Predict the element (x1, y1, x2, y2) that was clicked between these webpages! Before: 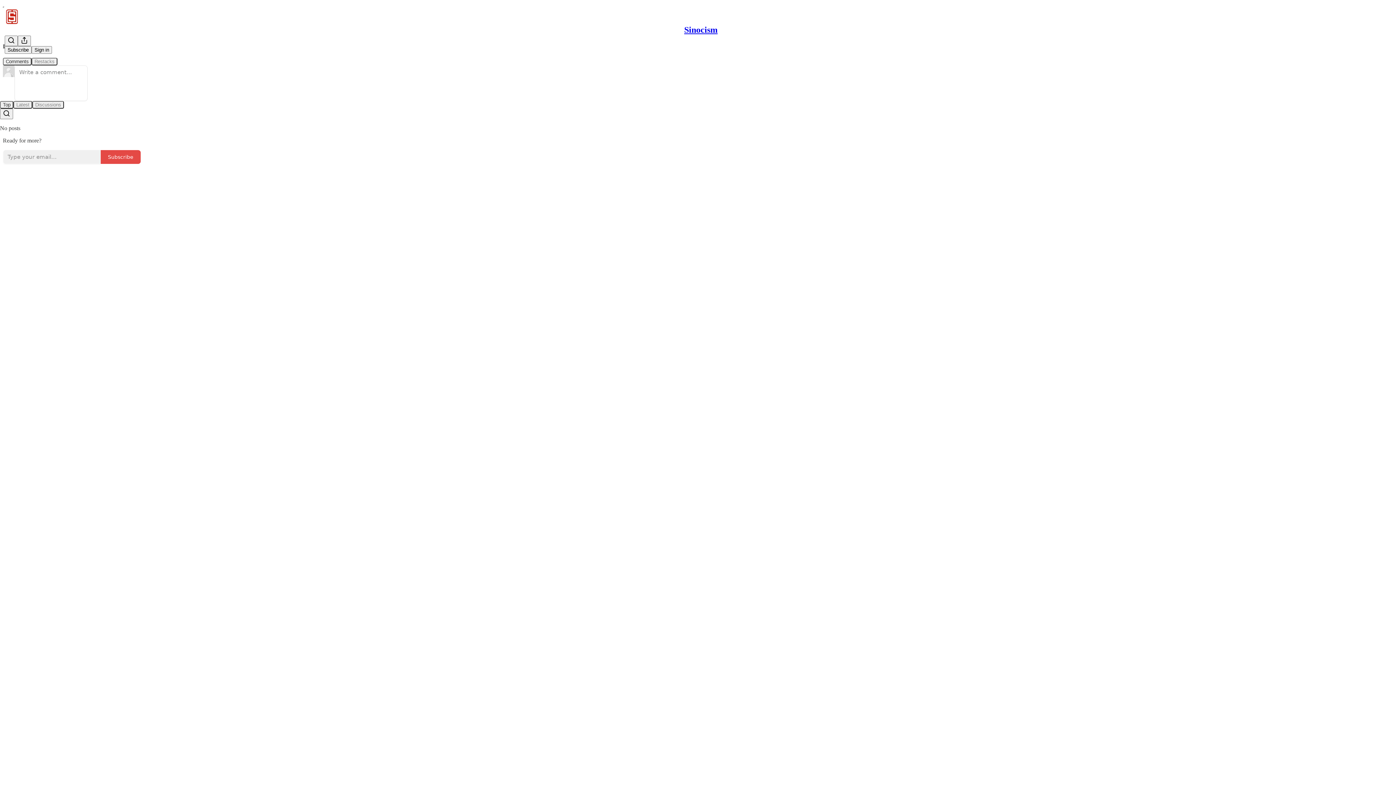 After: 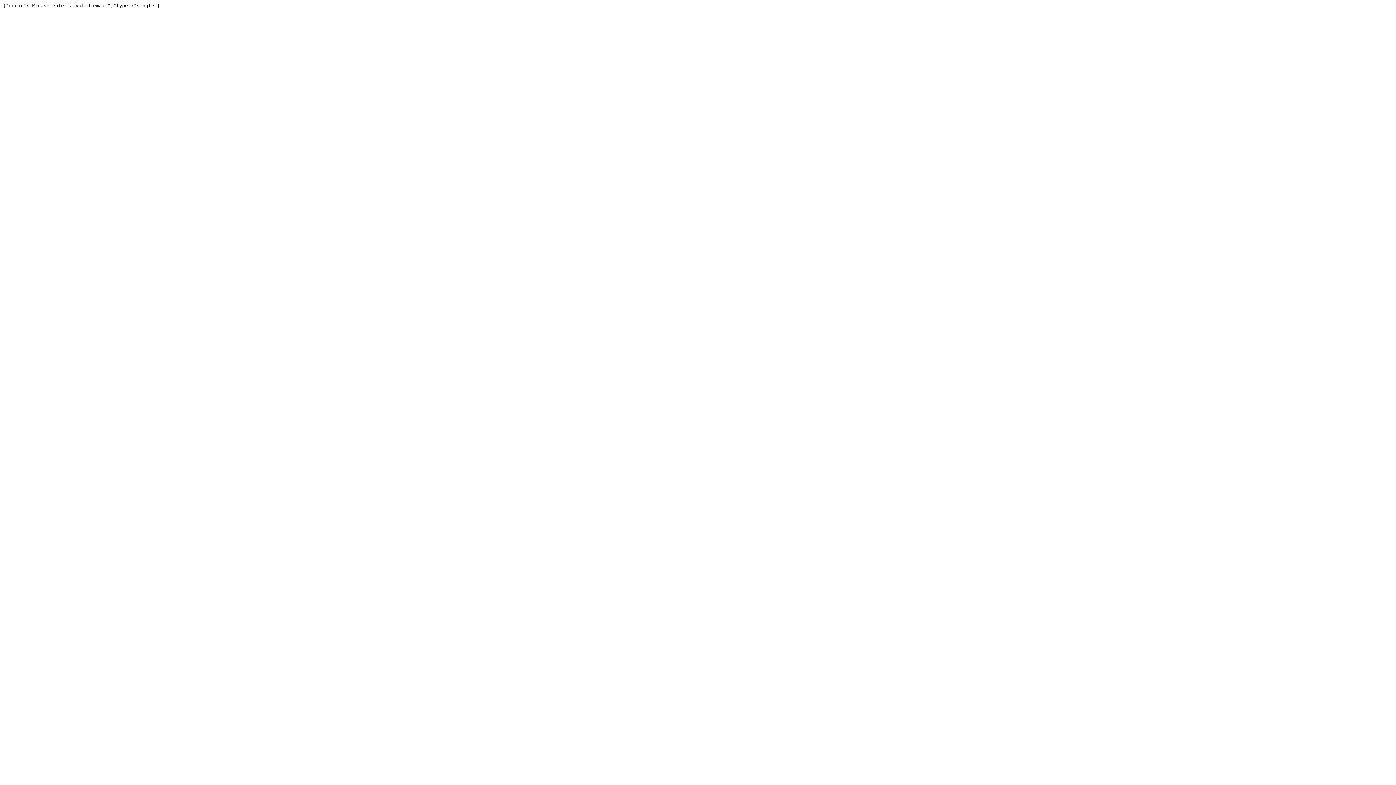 Action: label: Subscribe bbox: (100, 149, 141, 164)